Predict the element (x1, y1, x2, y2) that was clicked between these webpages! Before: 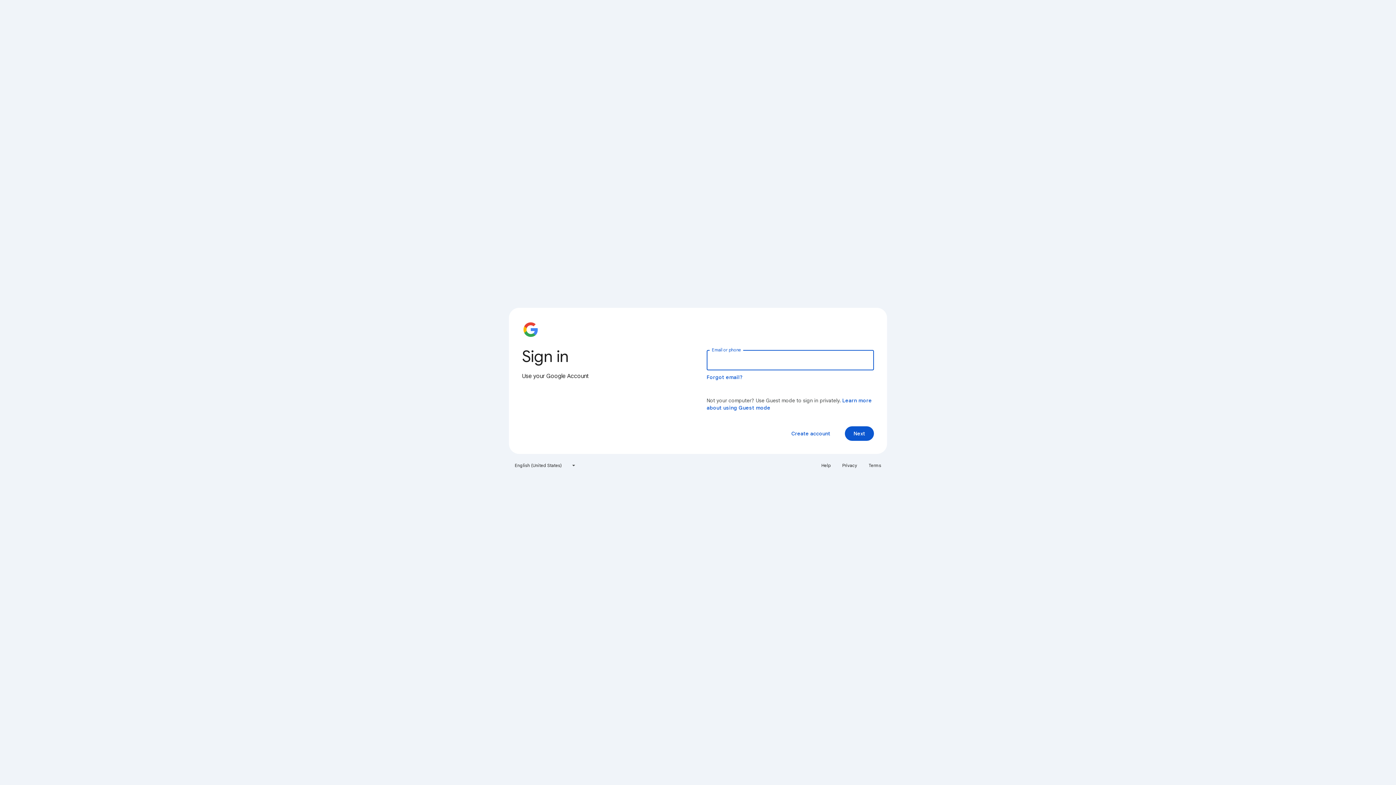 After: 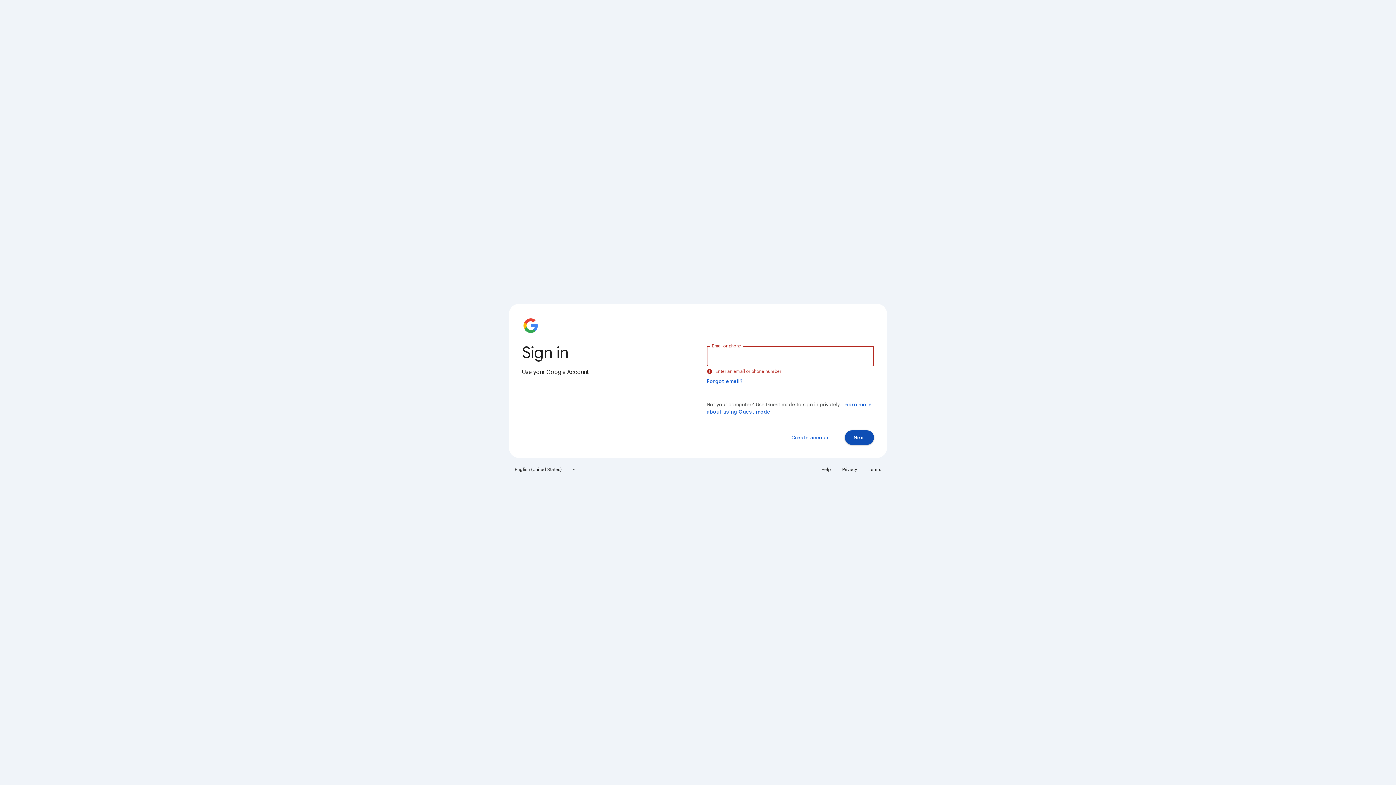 Action: bbox: (845, 426, 874, 441) label: Next